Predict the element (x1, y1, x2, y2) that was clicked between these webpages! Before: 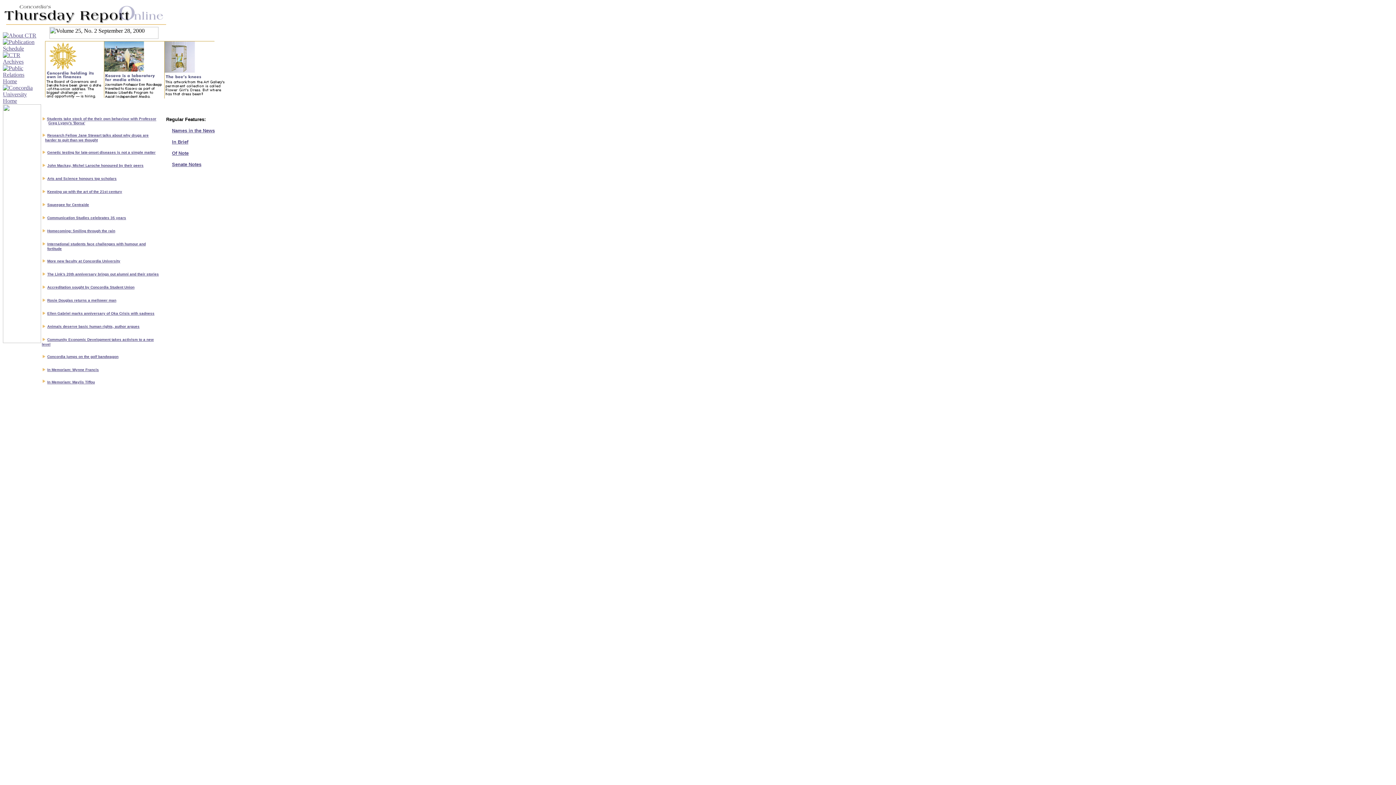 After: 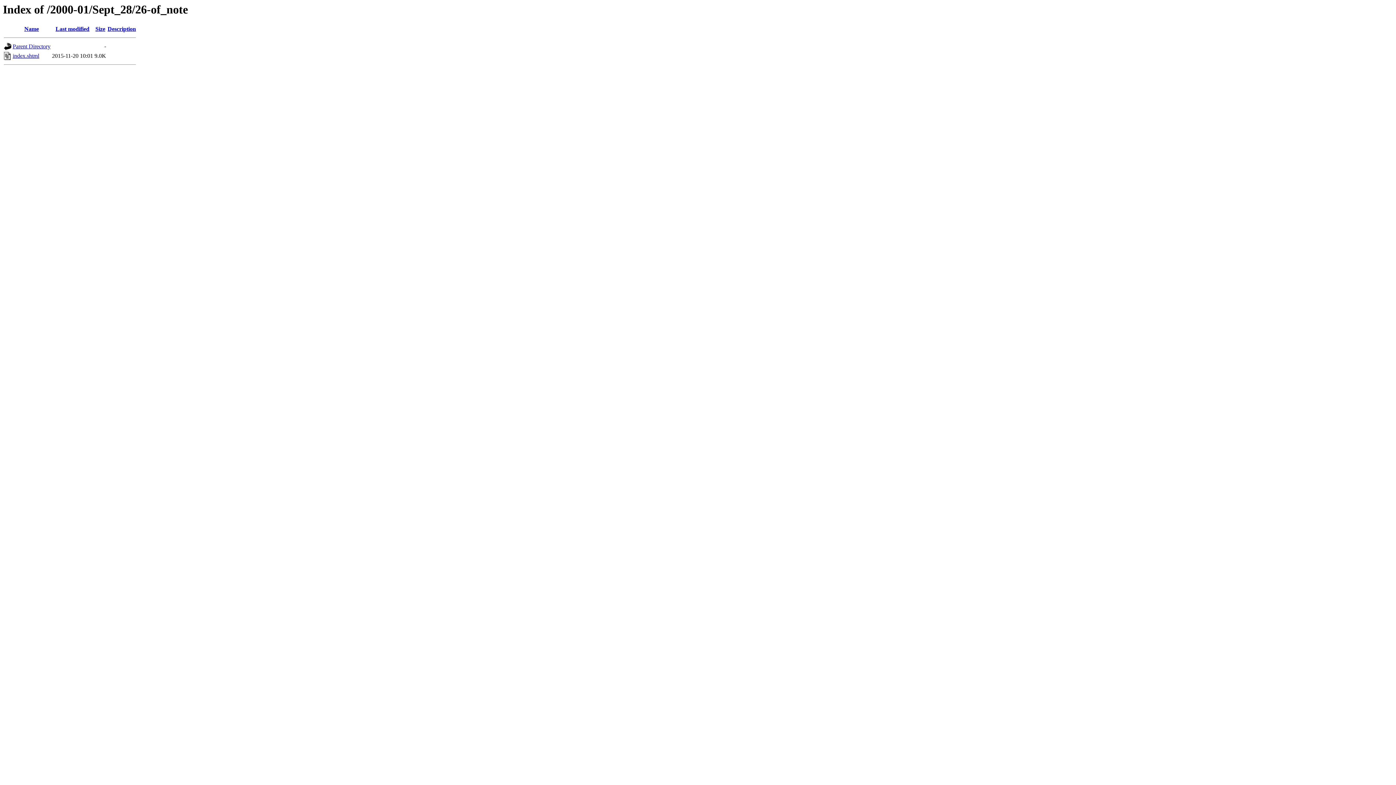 Action: label: Of Note bbox: (172, 150, 188, 156)